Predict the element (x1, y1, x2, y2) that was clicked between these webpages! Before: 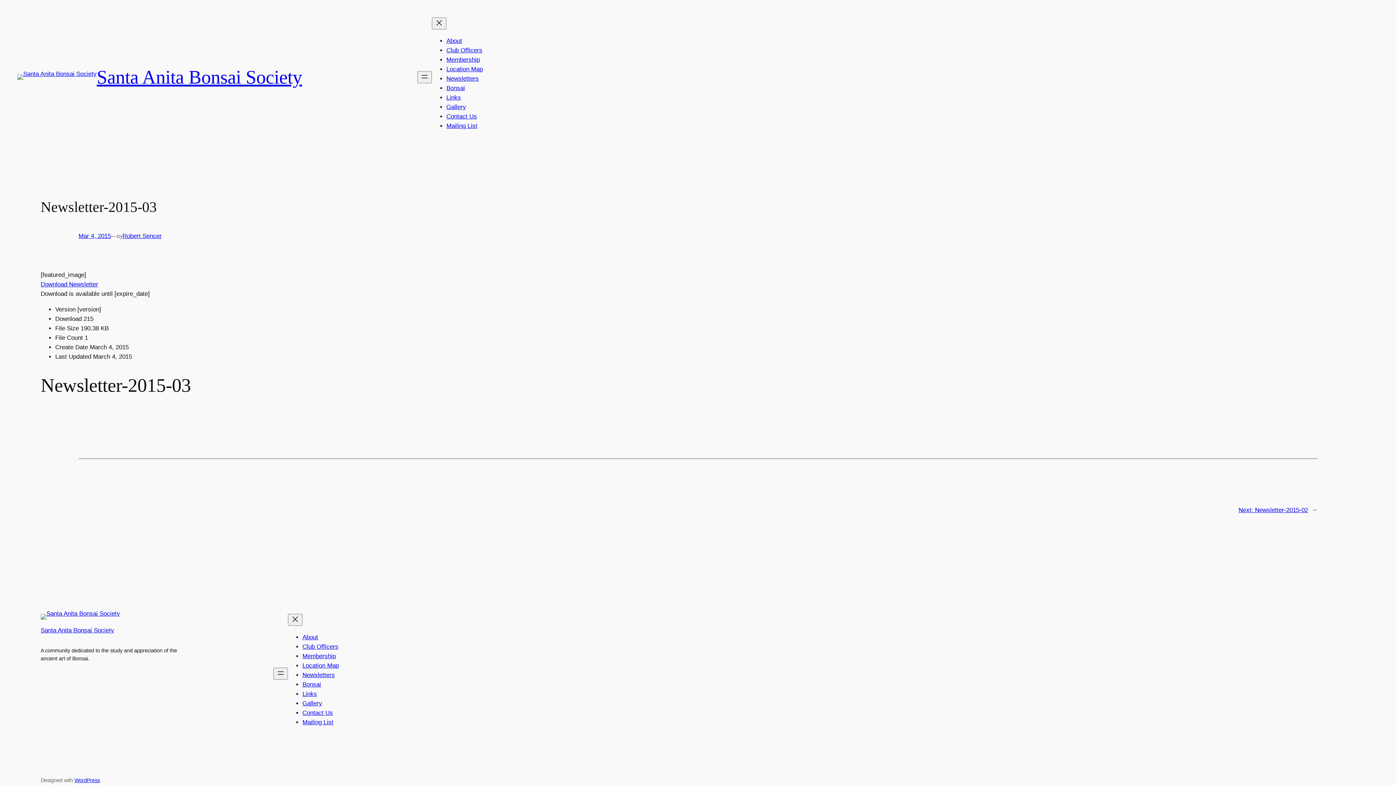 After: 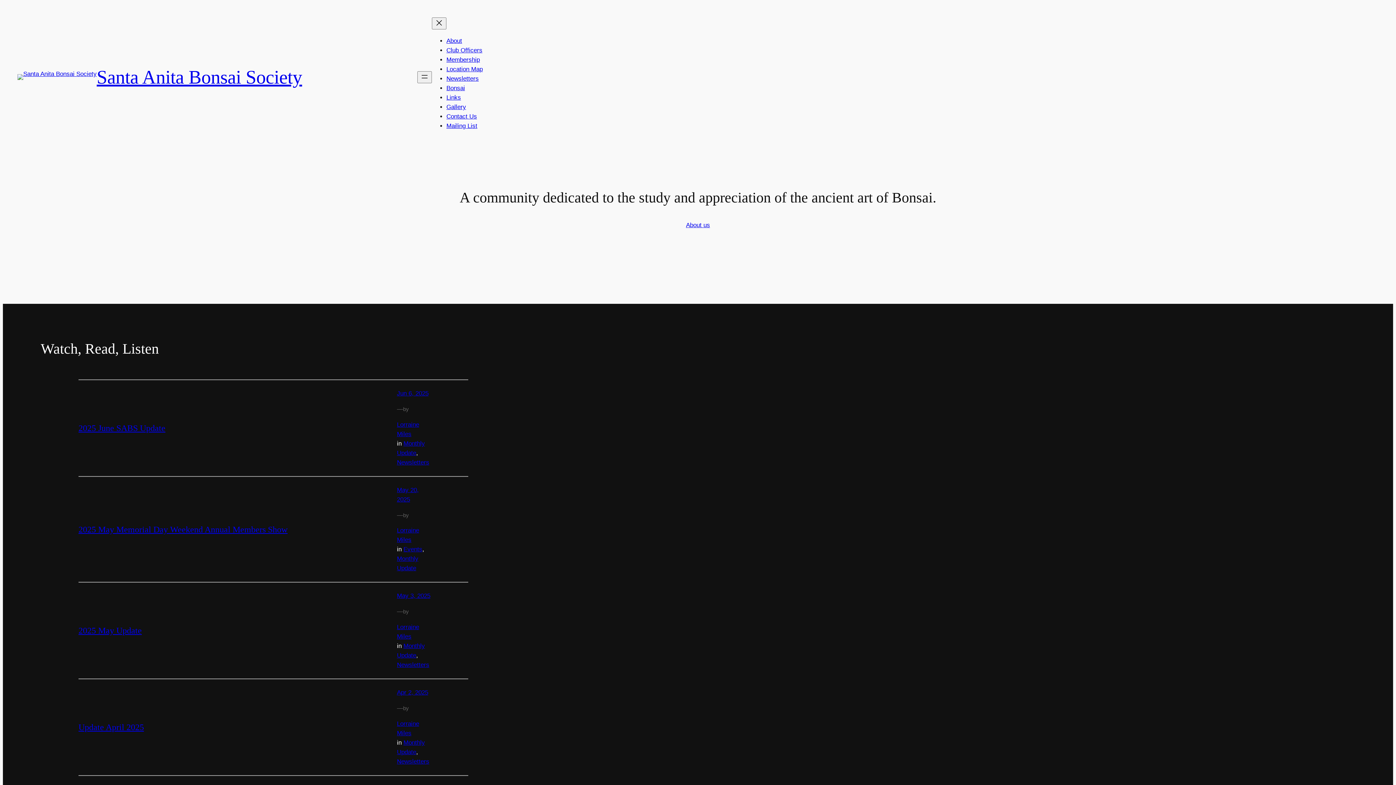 Action: bbox: (40, 627, 114, 634) label: Santa Anita Bonsai Society